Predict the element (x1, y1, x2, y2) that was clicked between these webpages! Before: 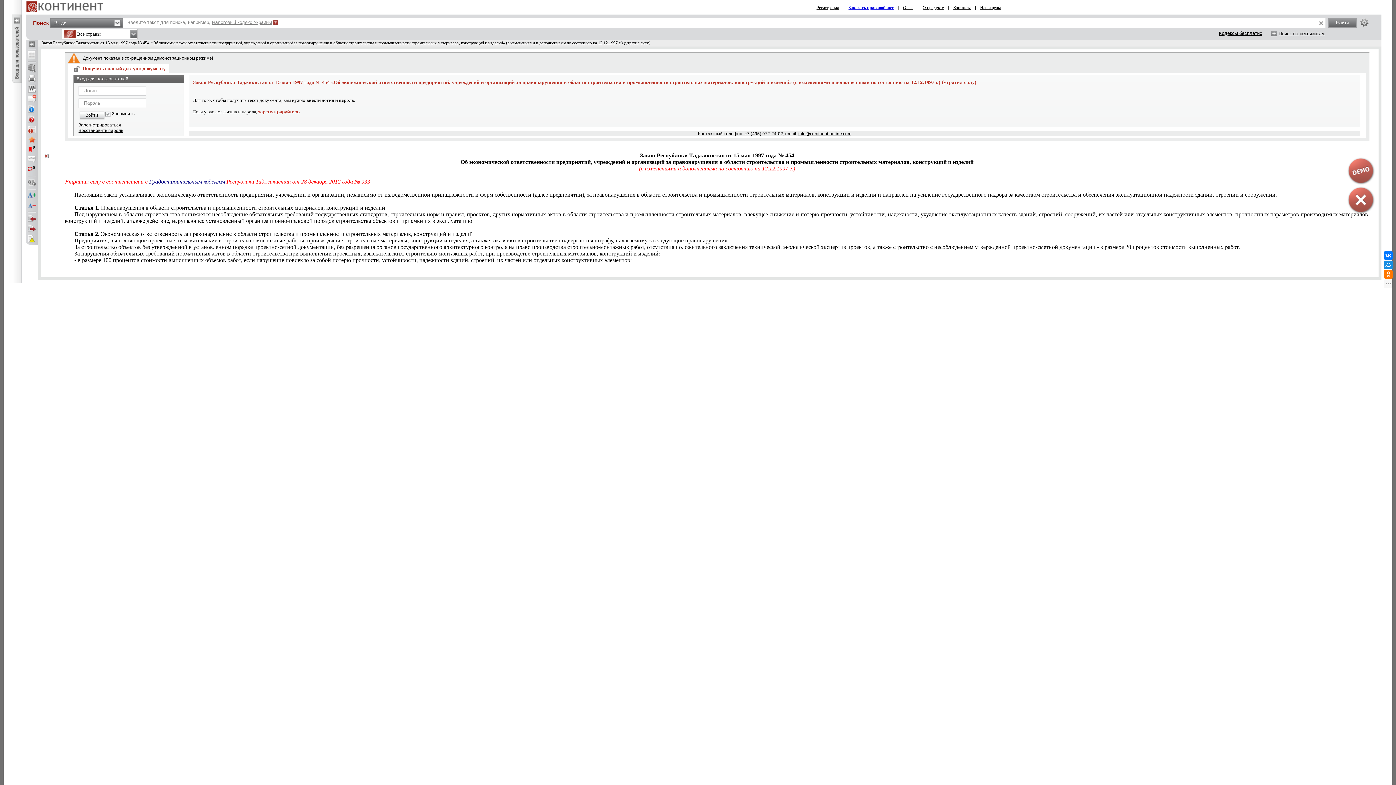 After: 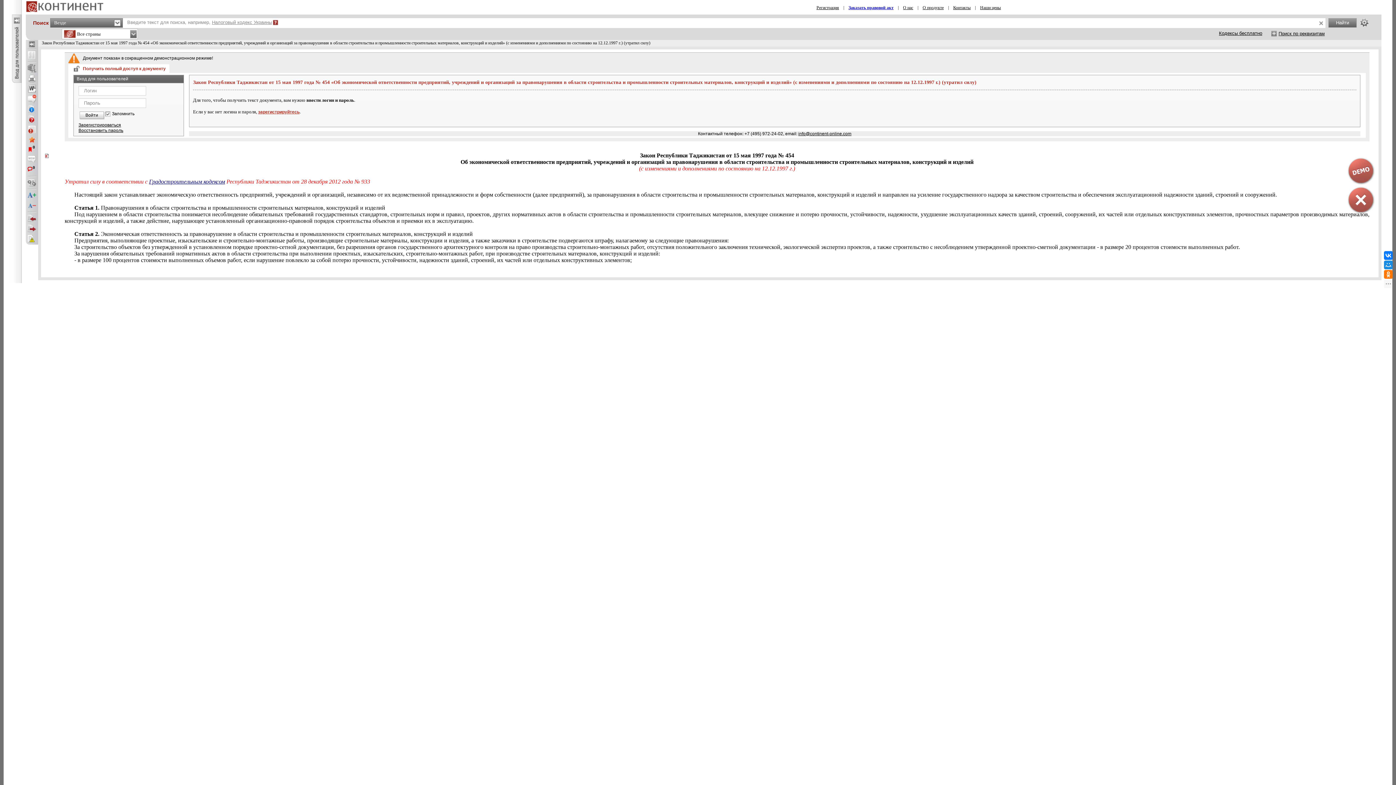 Action: label: Регистрация bbox: (816, 5, 839, 10)